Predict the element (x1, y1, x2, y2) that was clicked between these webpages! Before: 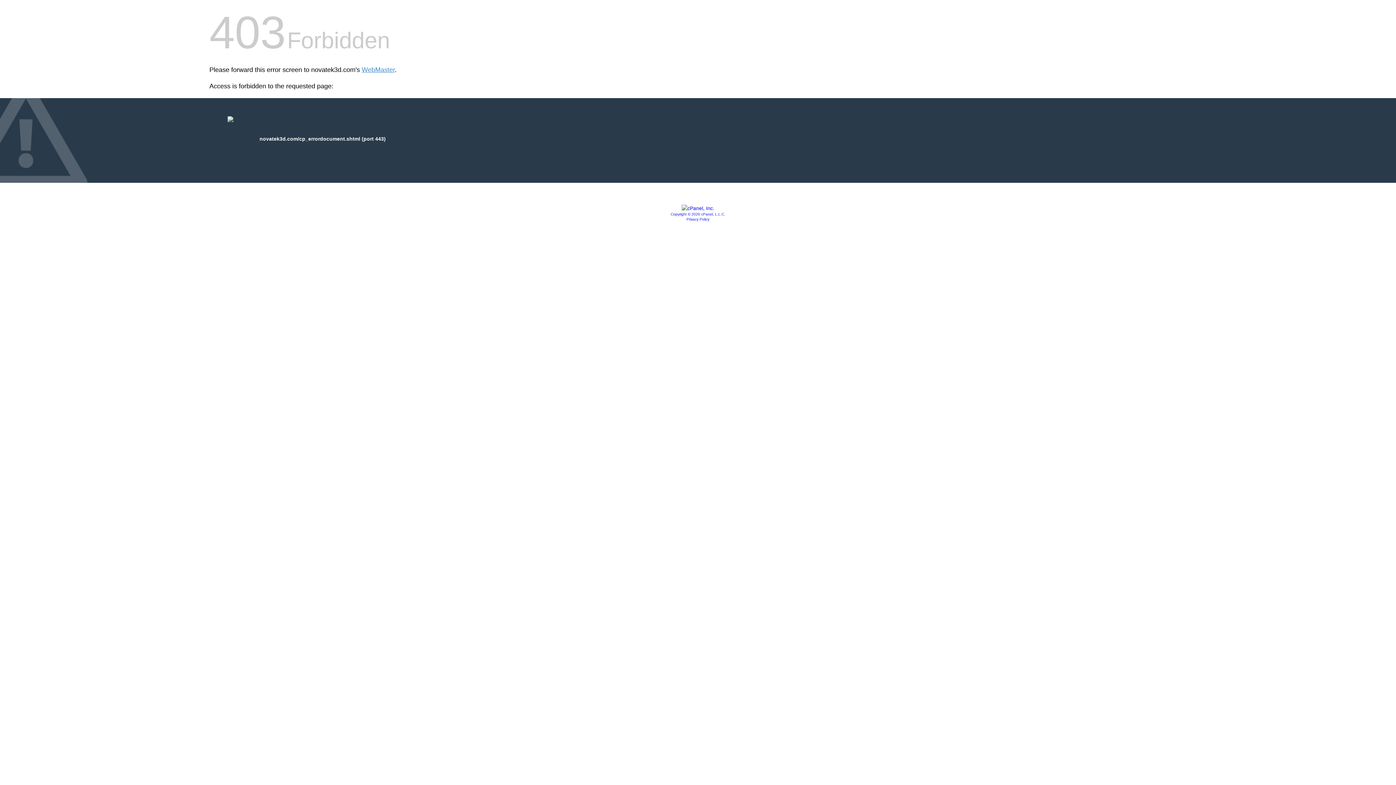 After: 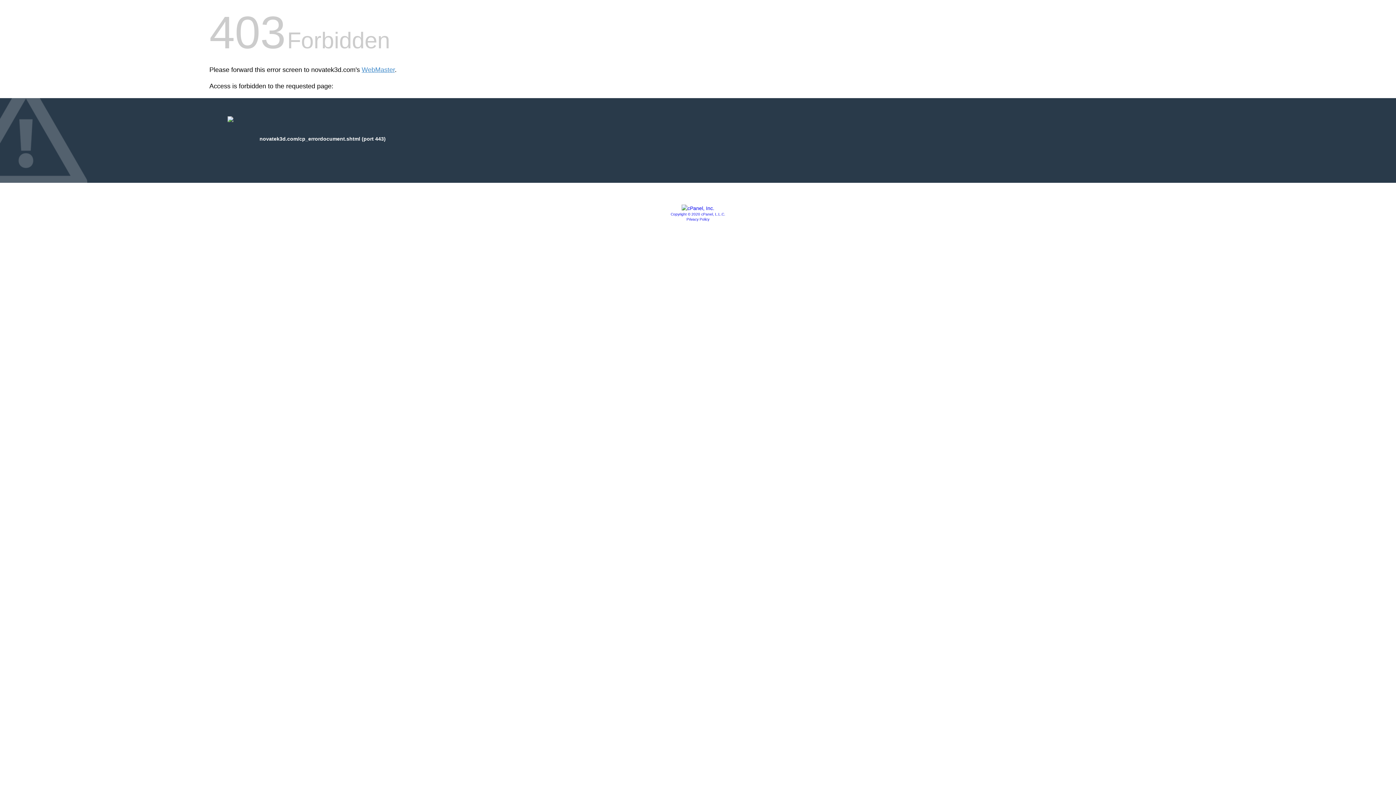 Action: bbox: (670, 212, 725, 216) label: Copyright © 2020 cPanel, L.L.C.